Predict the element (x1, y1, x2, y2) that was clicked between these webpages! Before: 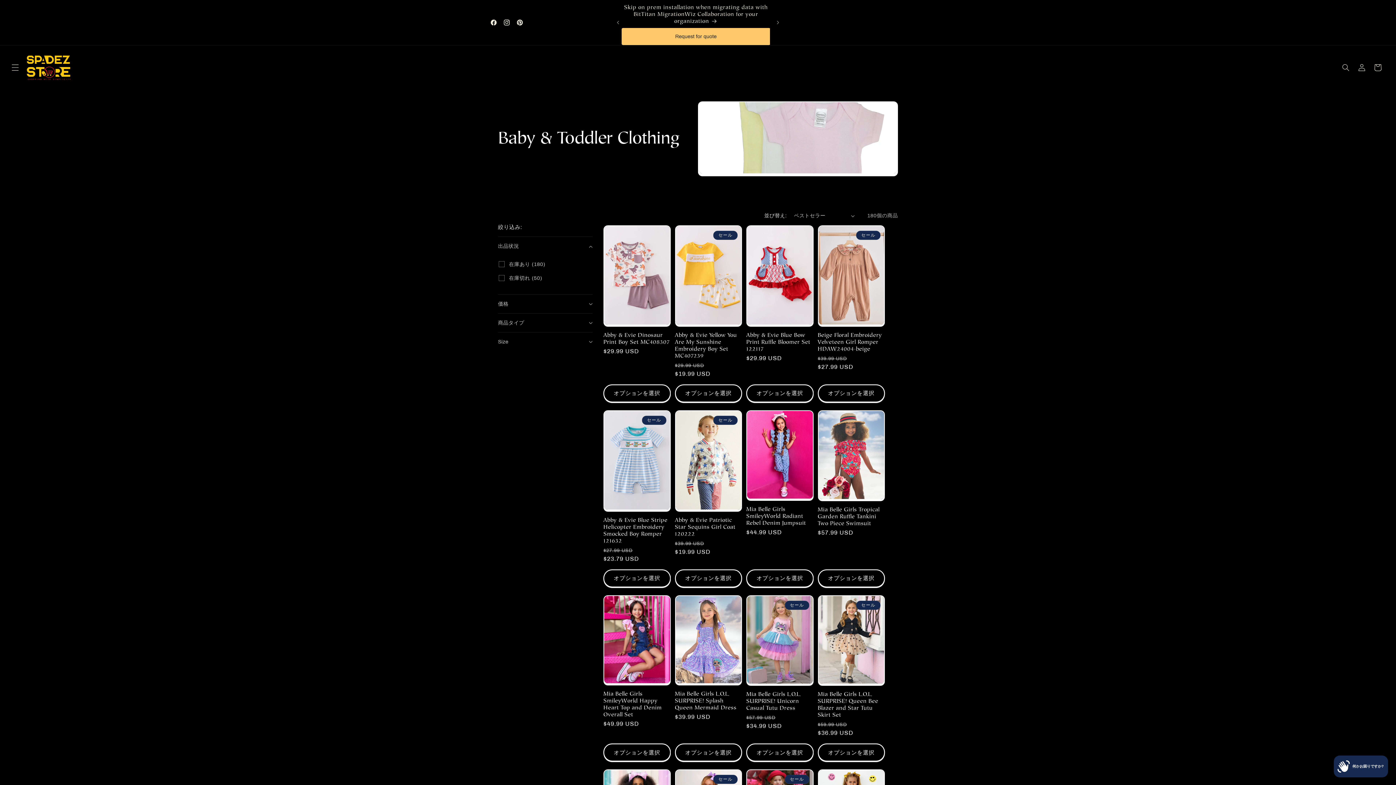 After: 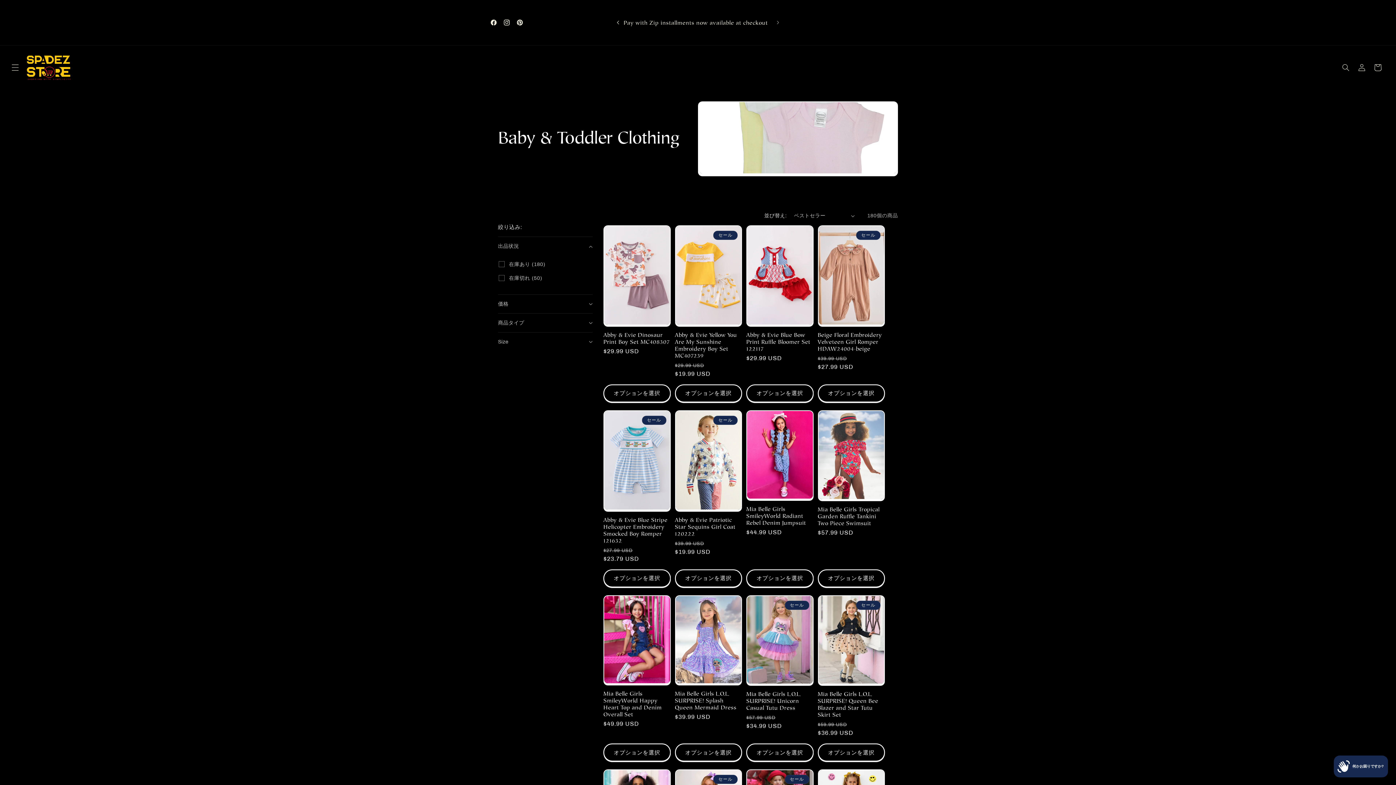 Action: bbox: (610, 15, 626, 29) label: 前回のお知らせ